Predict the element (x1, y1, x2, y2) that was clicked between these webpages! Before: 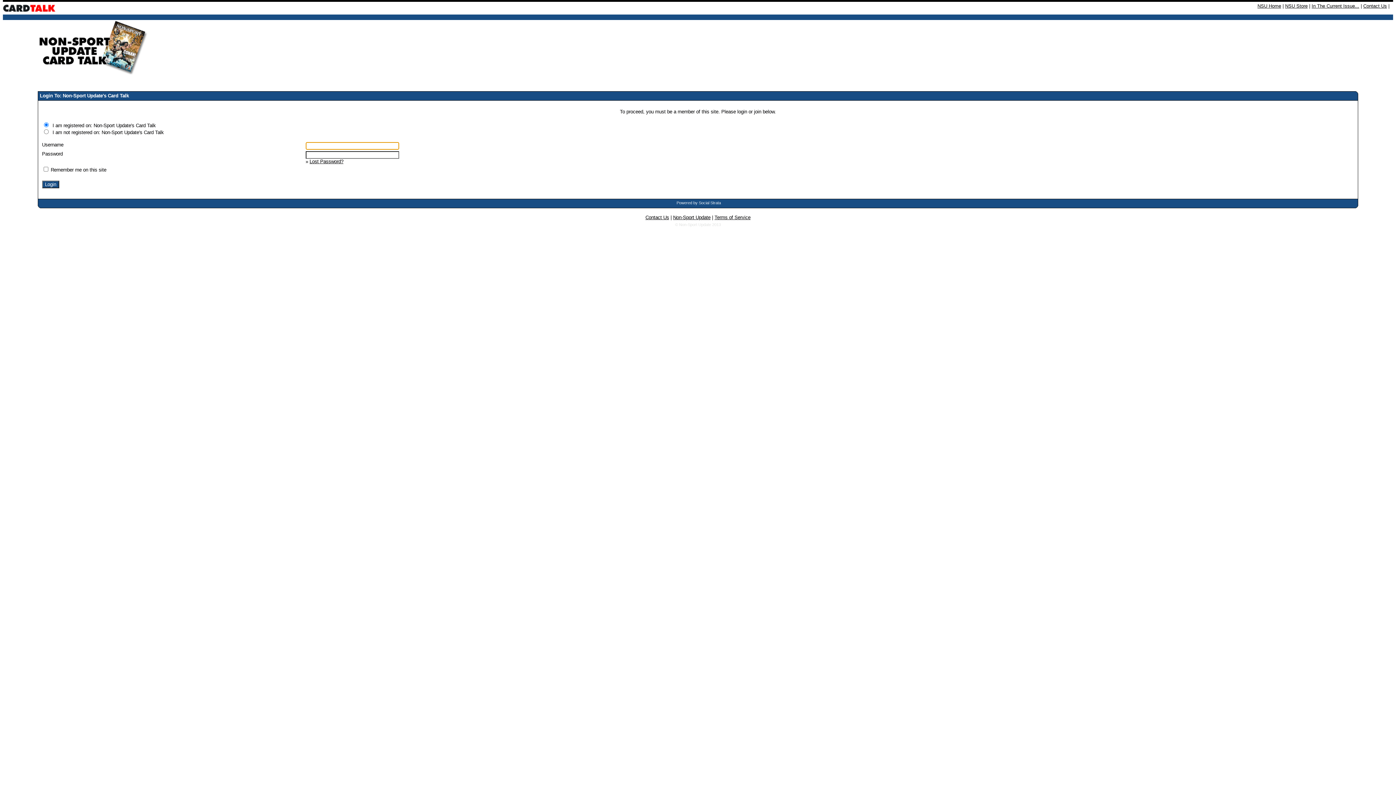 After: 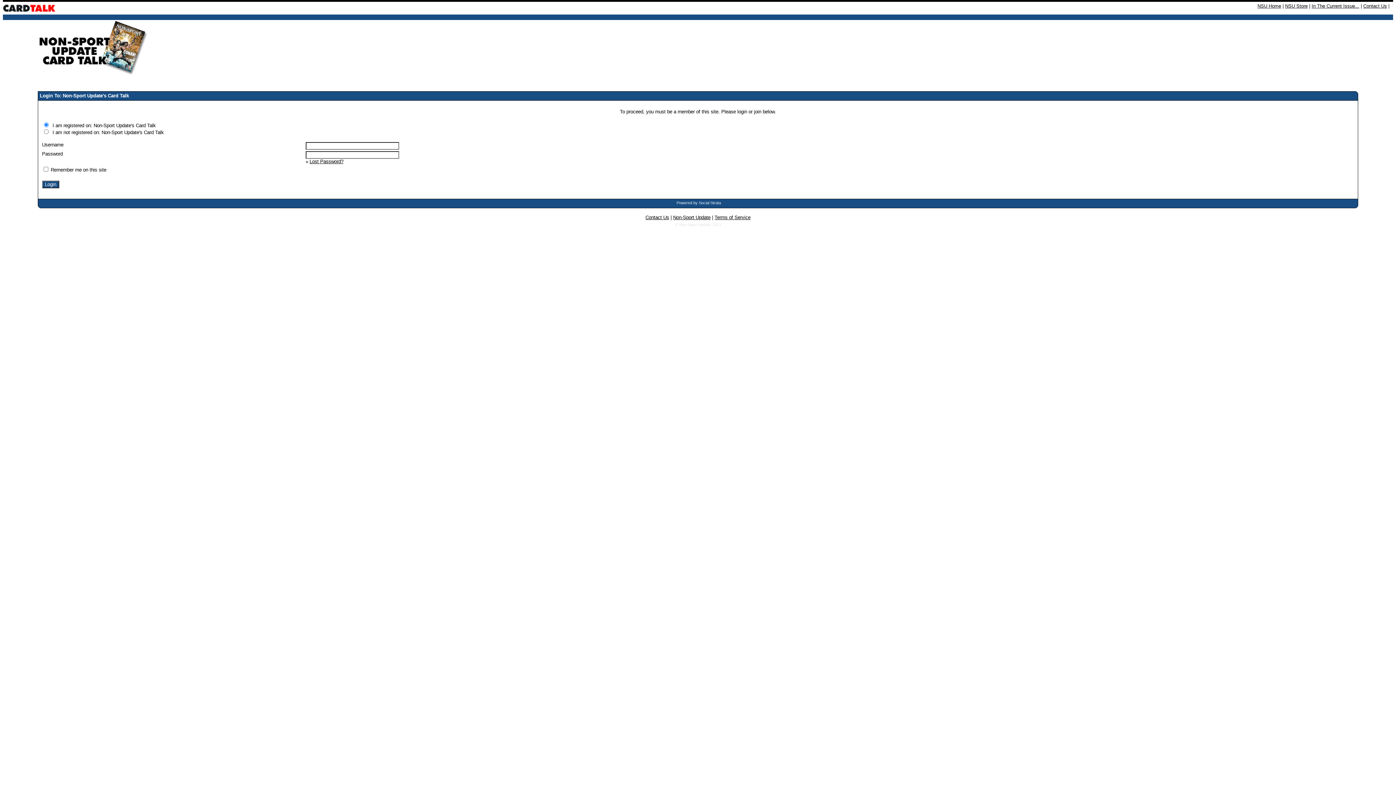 Action: bbox: (645, 214, 669, 220) label: Contact Us